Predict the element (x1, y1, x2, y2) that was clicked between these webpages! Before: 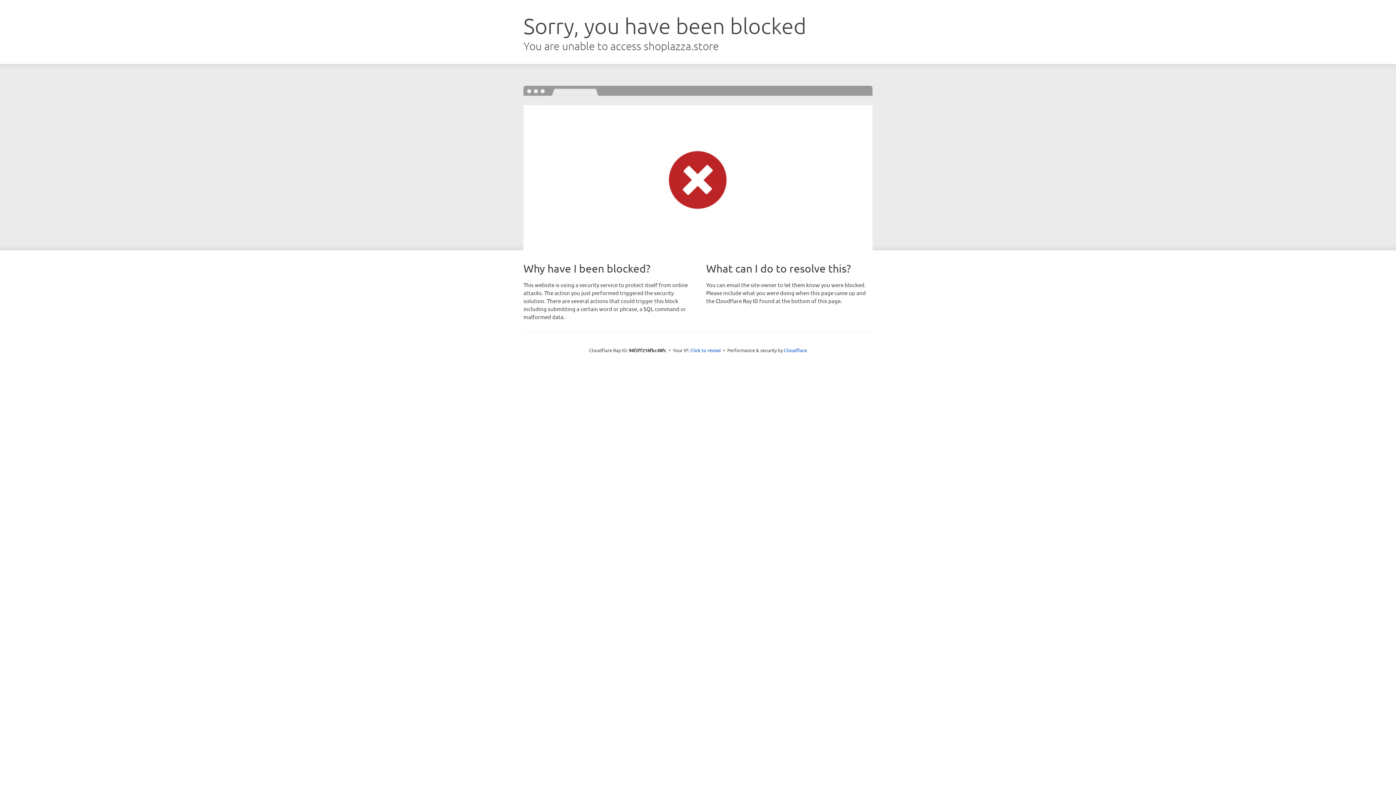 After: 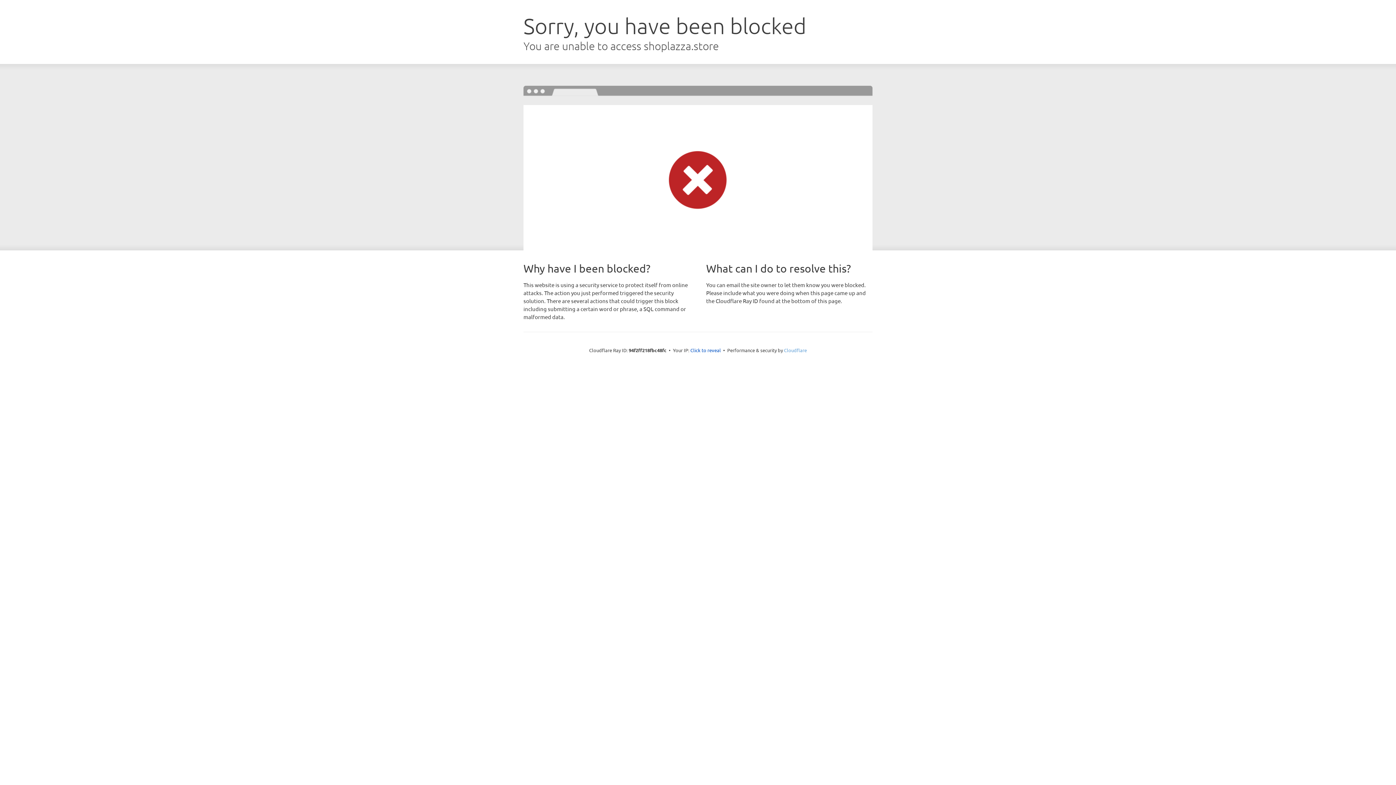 Action: label: Cloudflare bbox: (784, 347, 807, 353)